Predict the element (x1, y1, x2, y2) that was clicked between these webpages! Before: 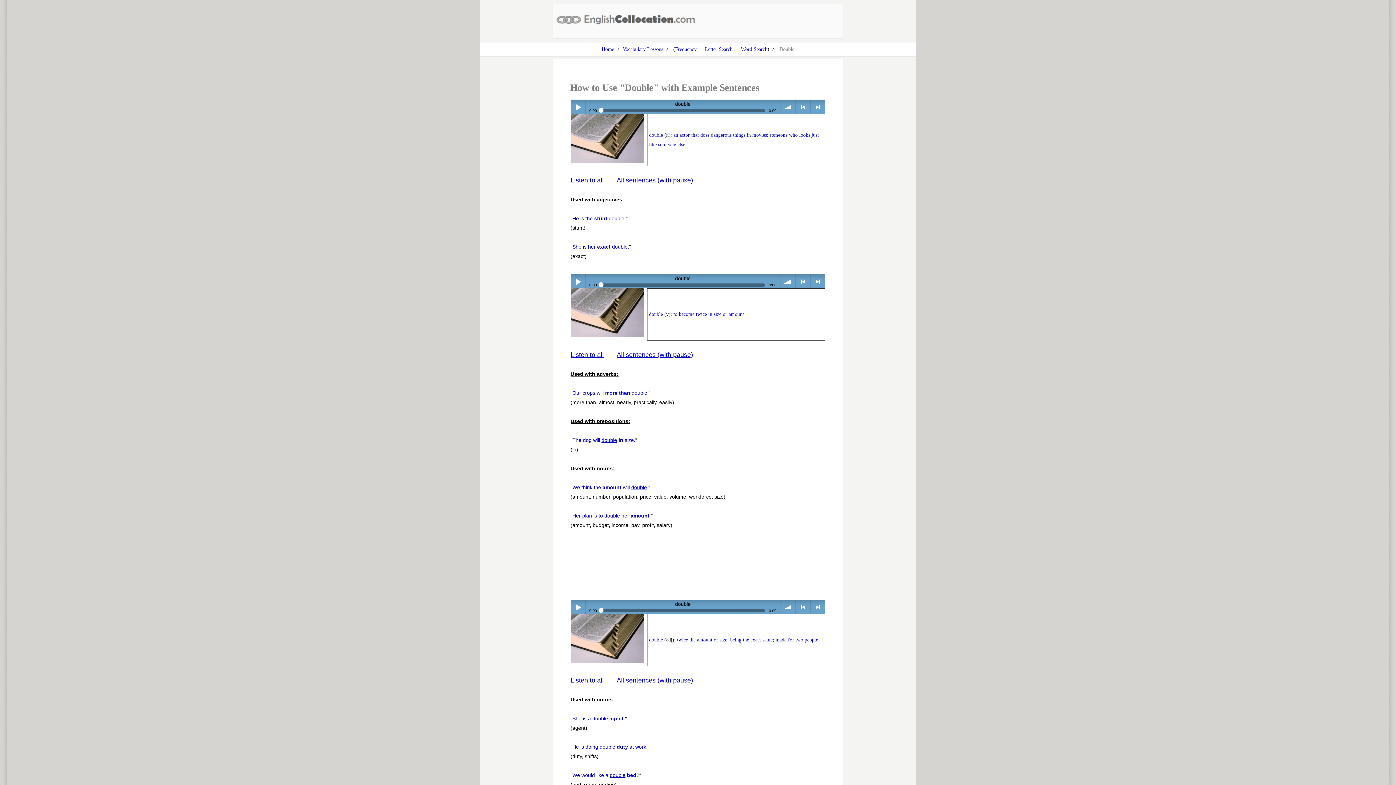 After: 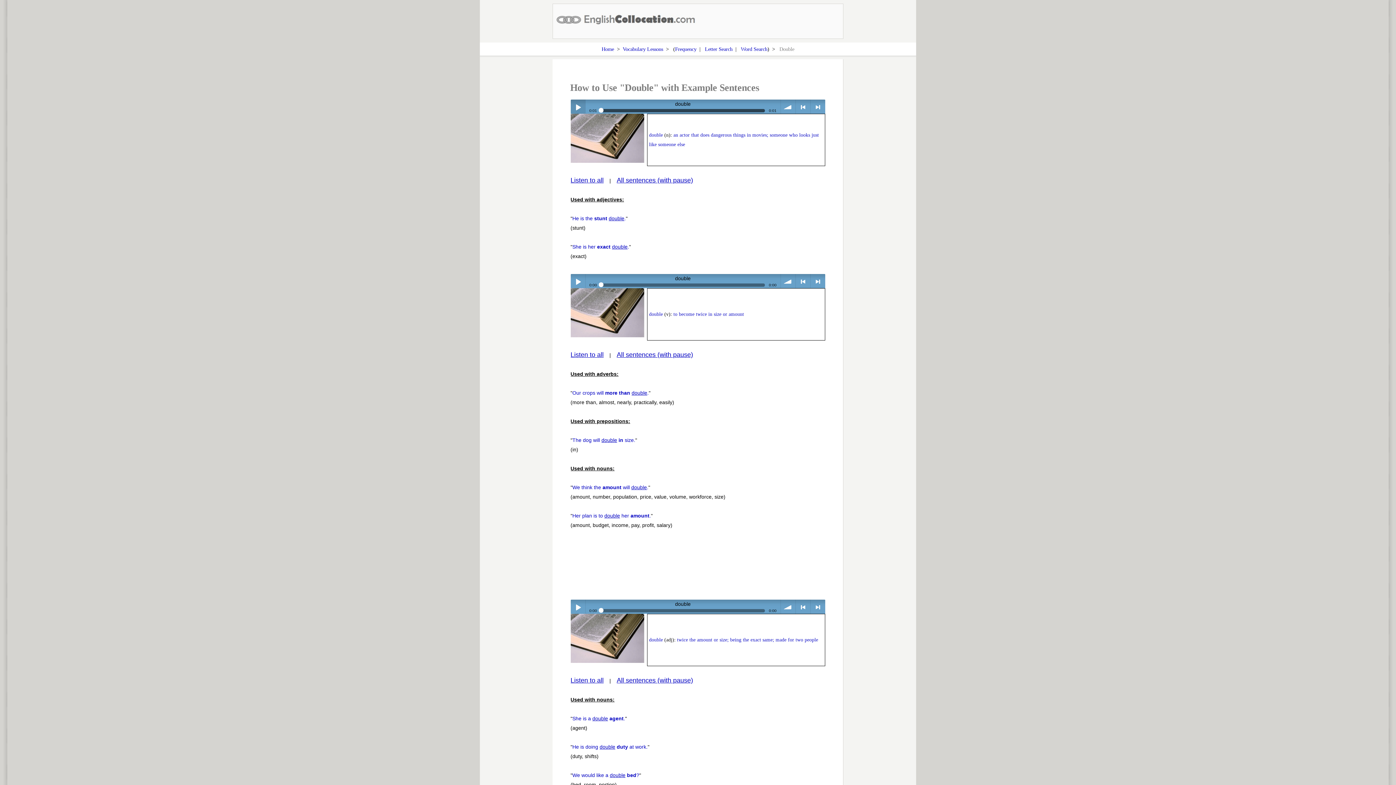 Action: label: Play / pause bbox: (570, 99, 585, 114)